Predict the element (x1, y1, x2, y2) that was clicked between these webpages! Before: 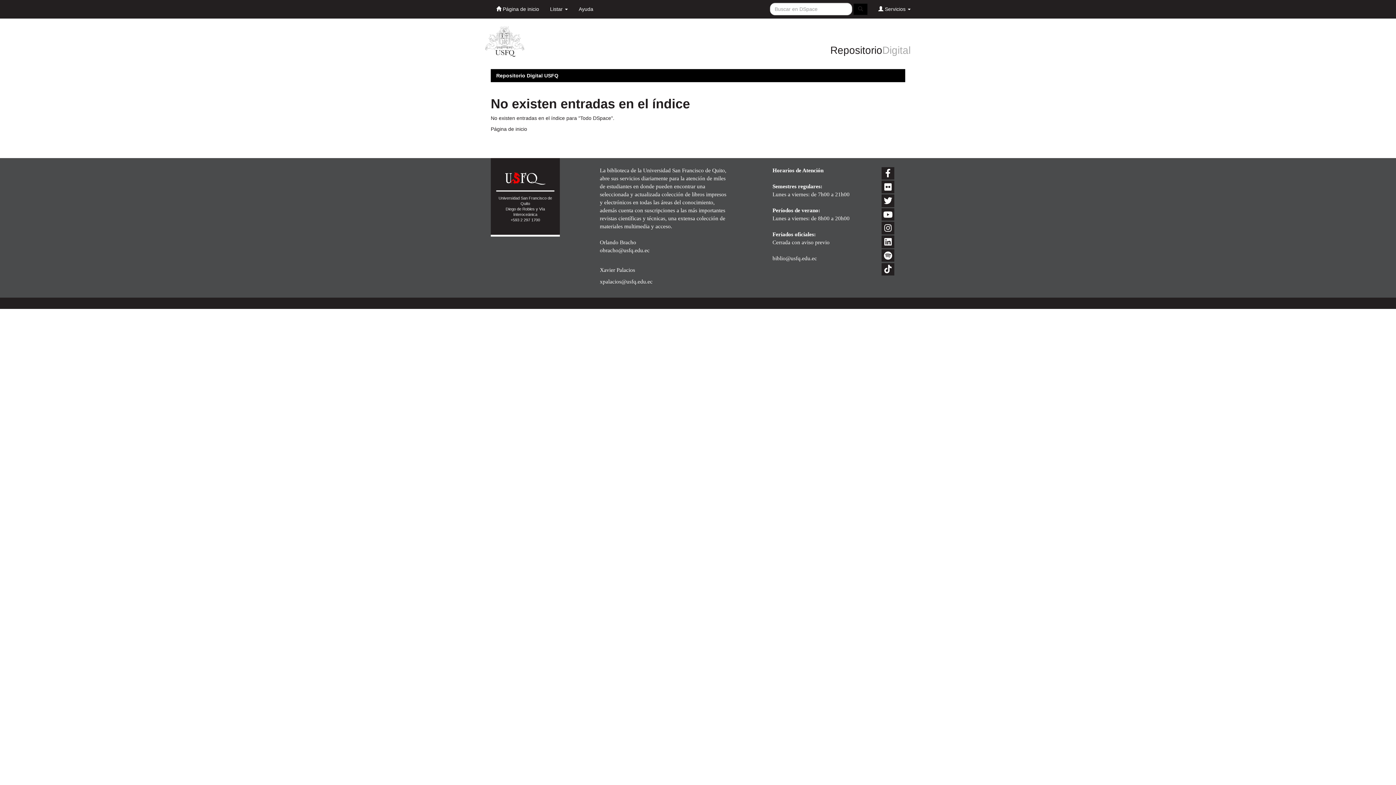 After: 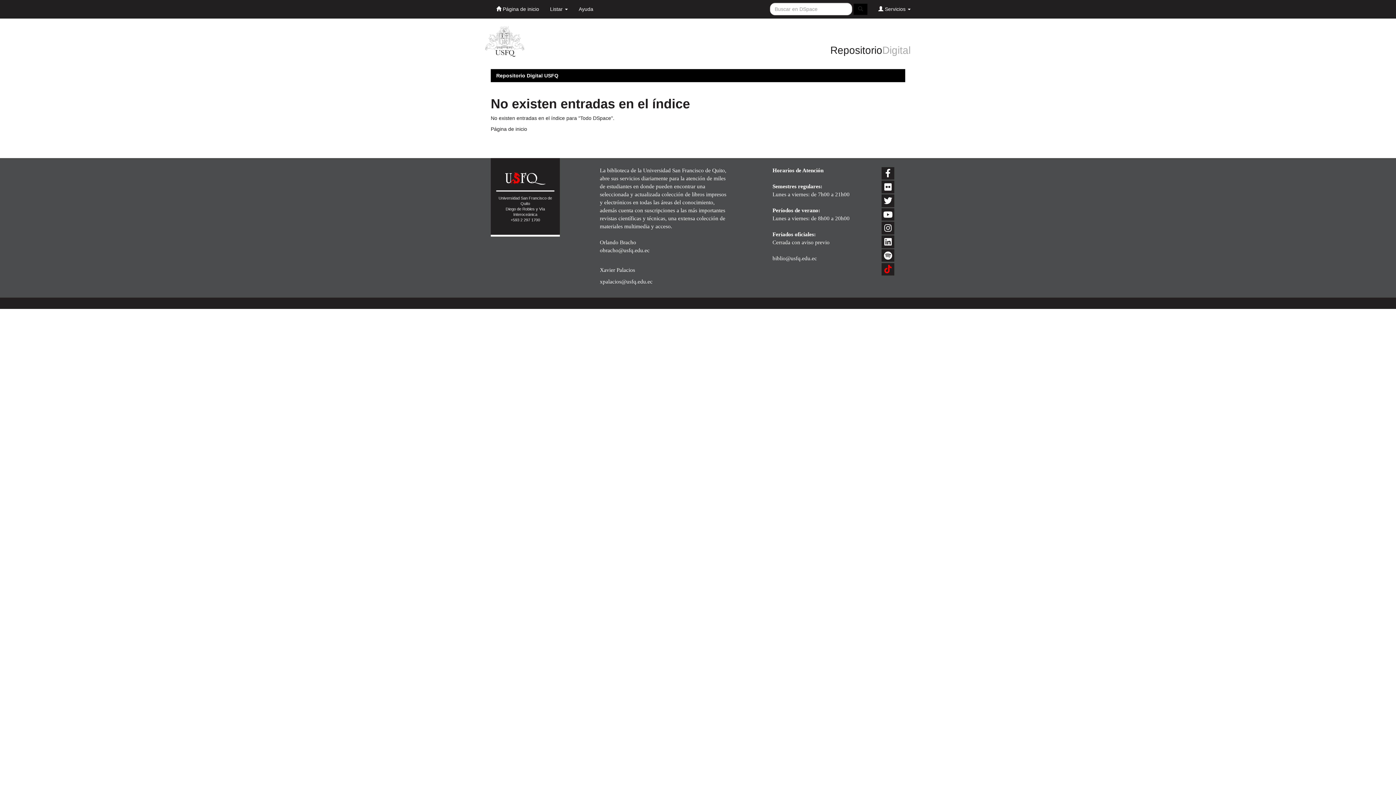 Action: bbox: (881, 263, 894, 275)